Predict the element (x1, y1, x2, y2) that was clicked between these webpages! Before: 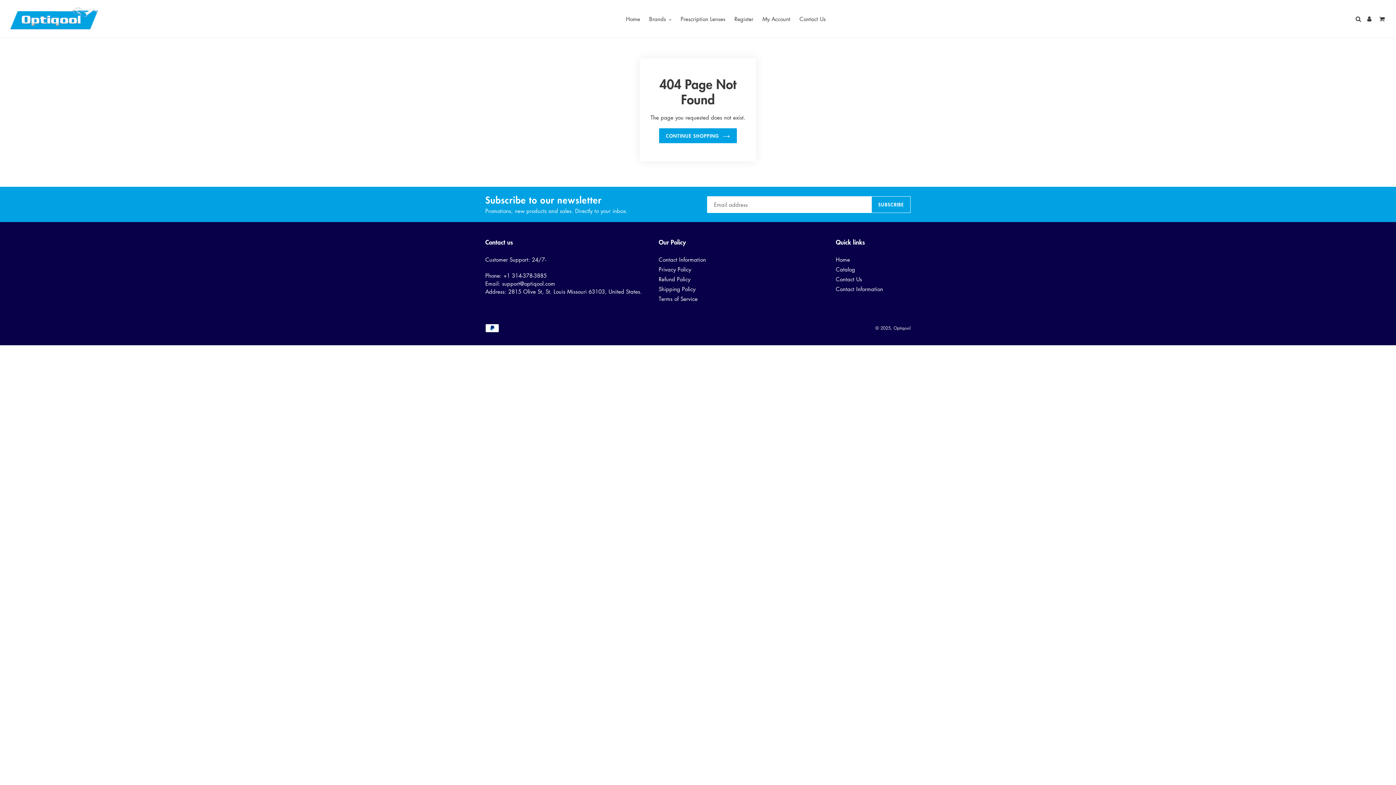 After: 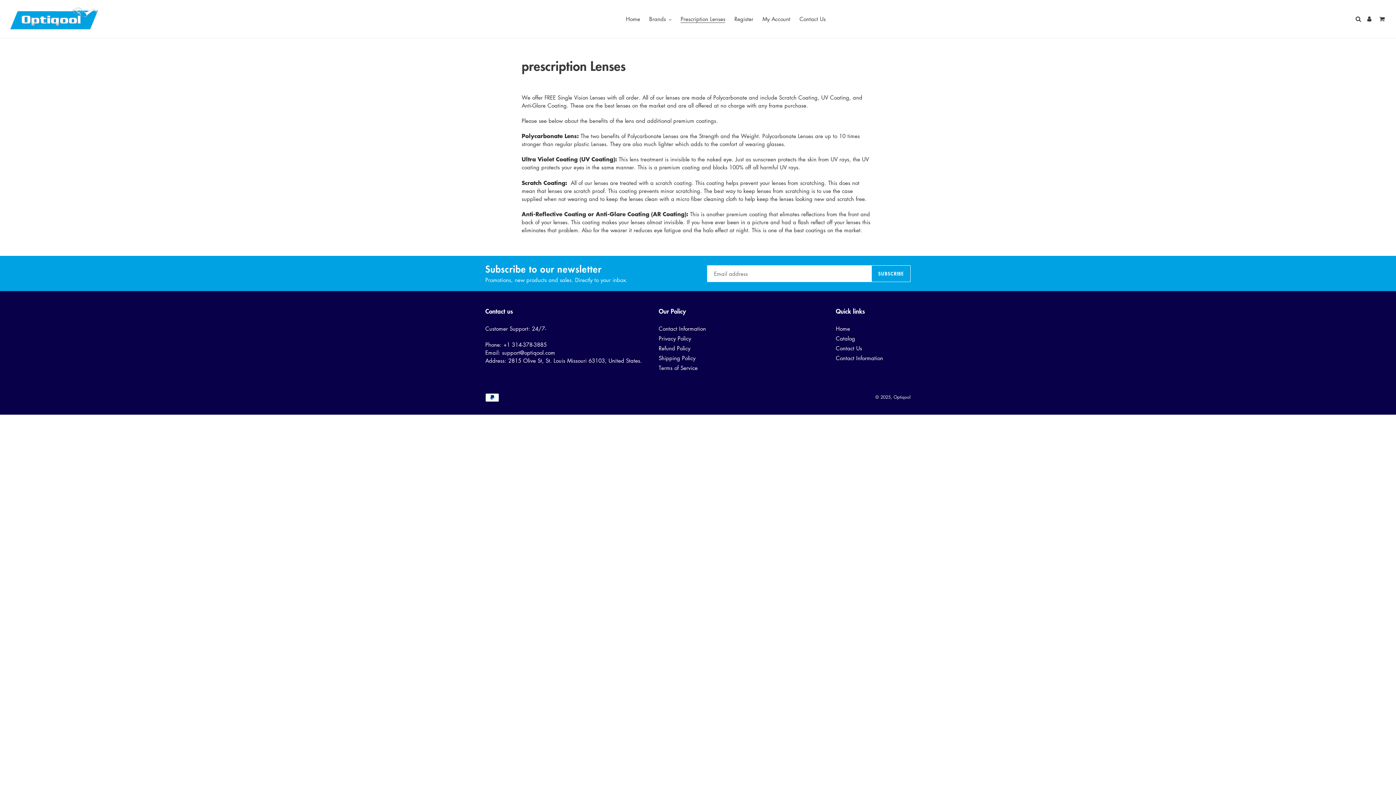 Action: label: Prescription Lenses bbox: (677, 13, 729, 24)